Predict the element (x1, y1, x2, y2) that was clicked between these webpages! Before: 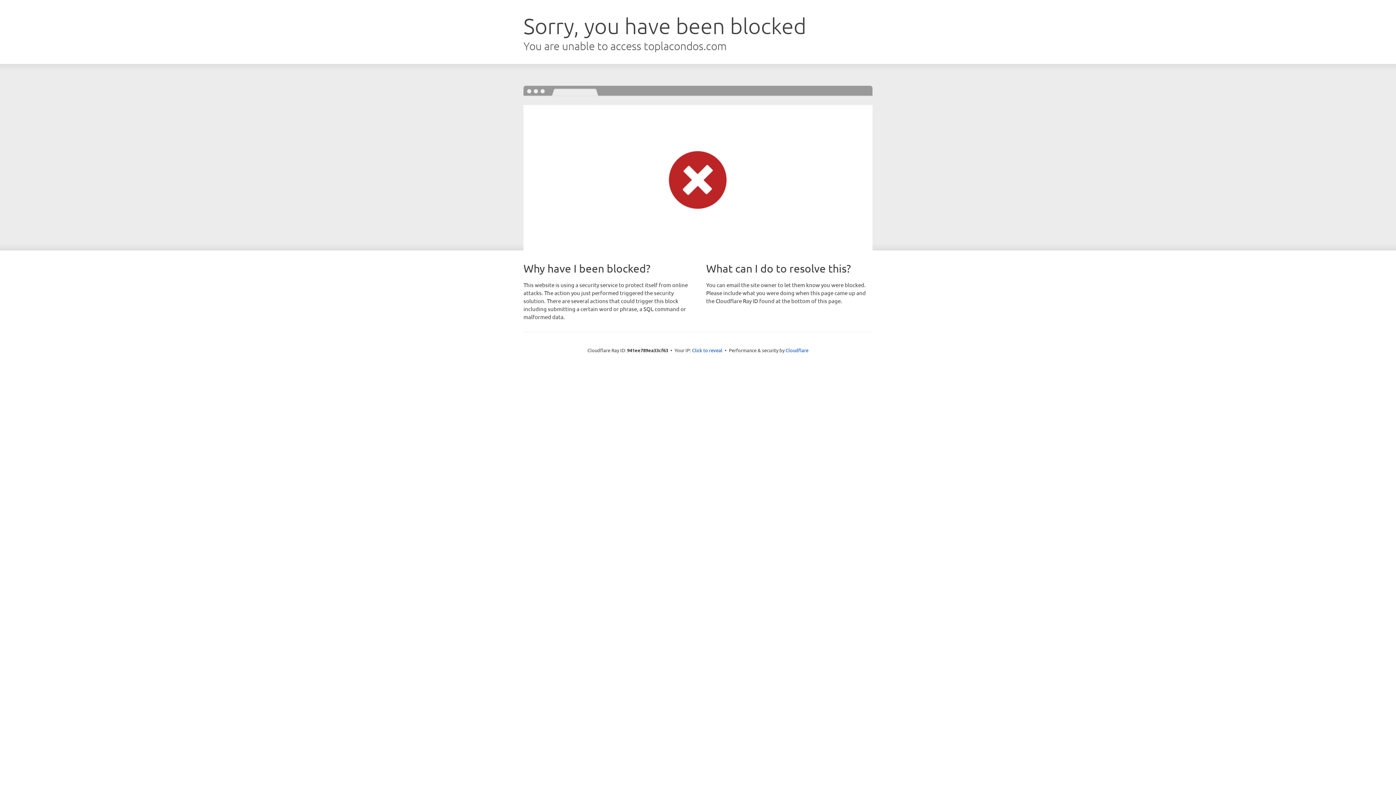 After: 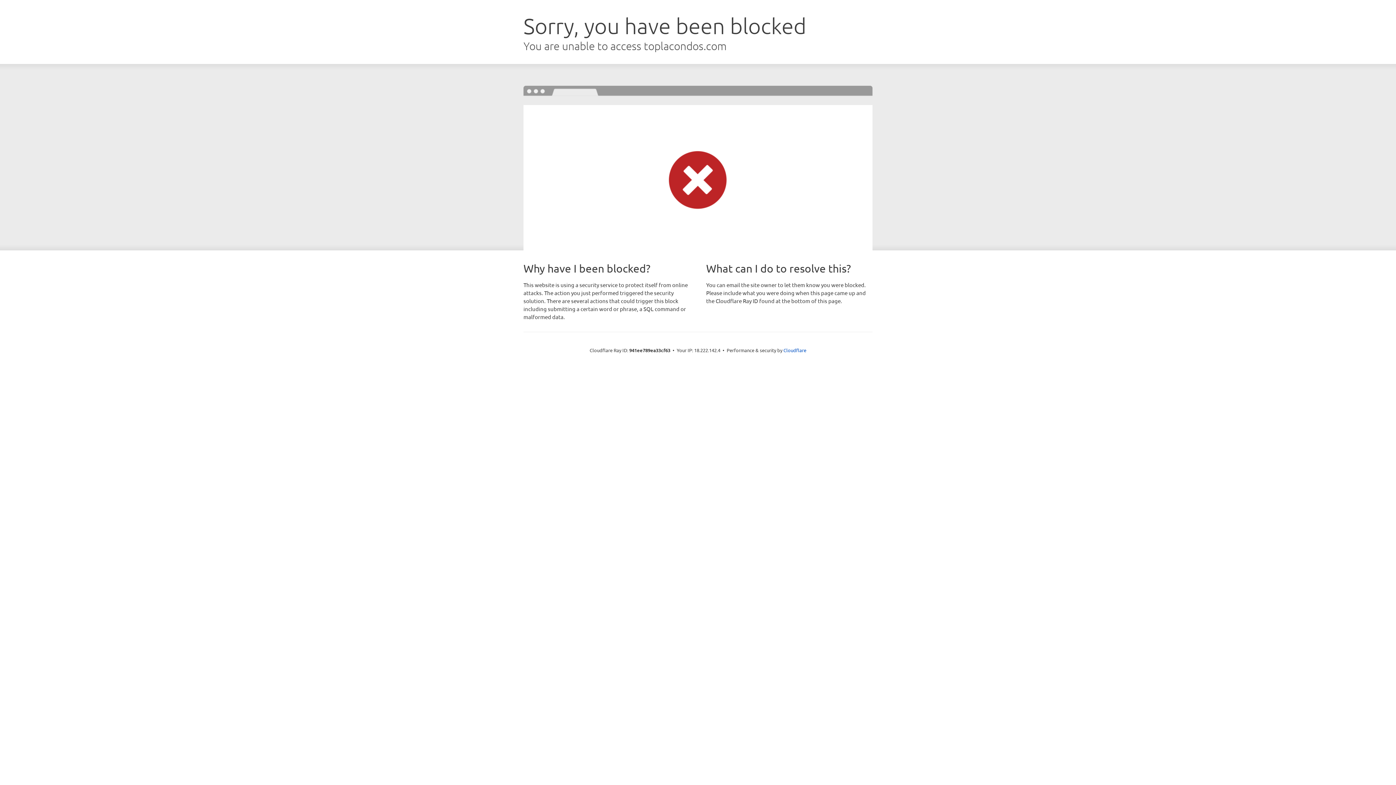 Action: bbox: (692, 346, 722, 353) label: Click to reveal